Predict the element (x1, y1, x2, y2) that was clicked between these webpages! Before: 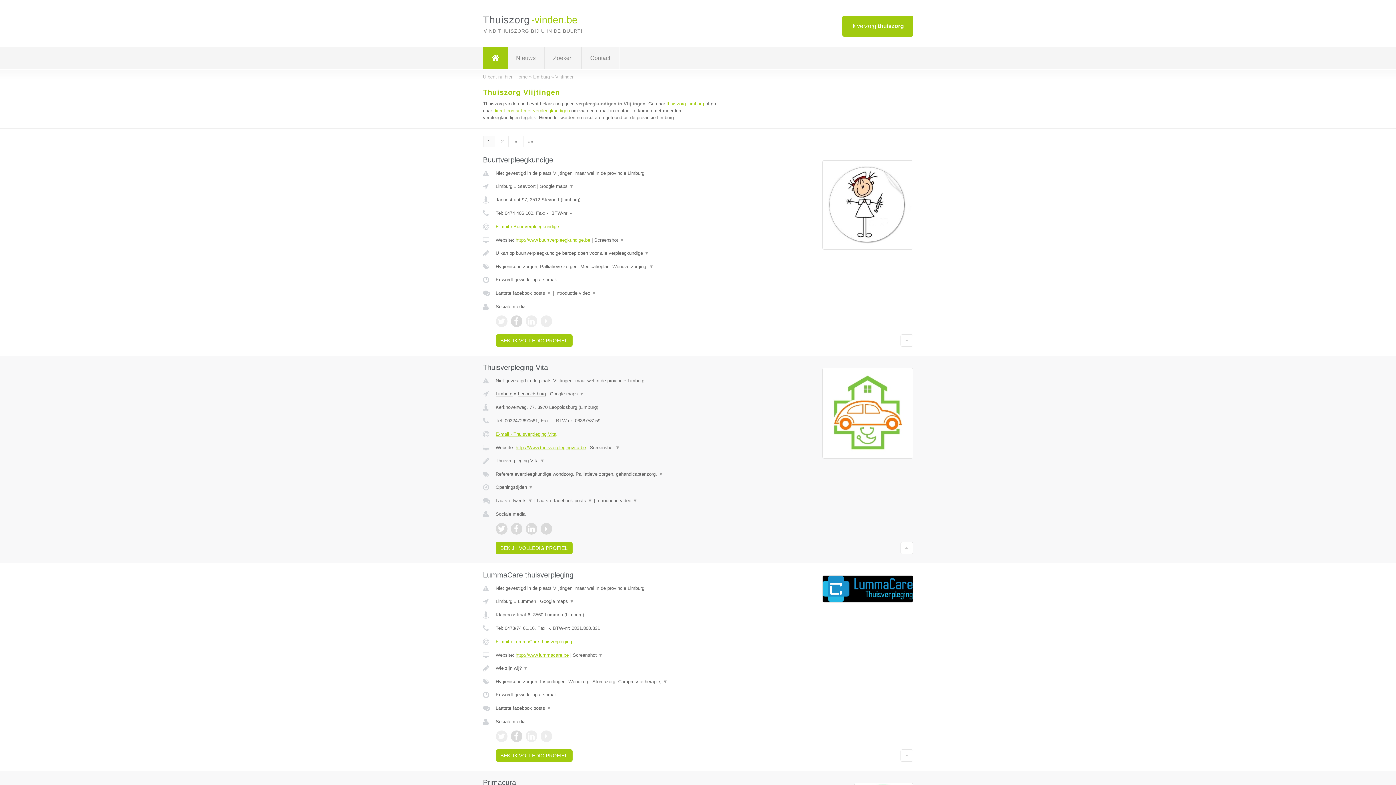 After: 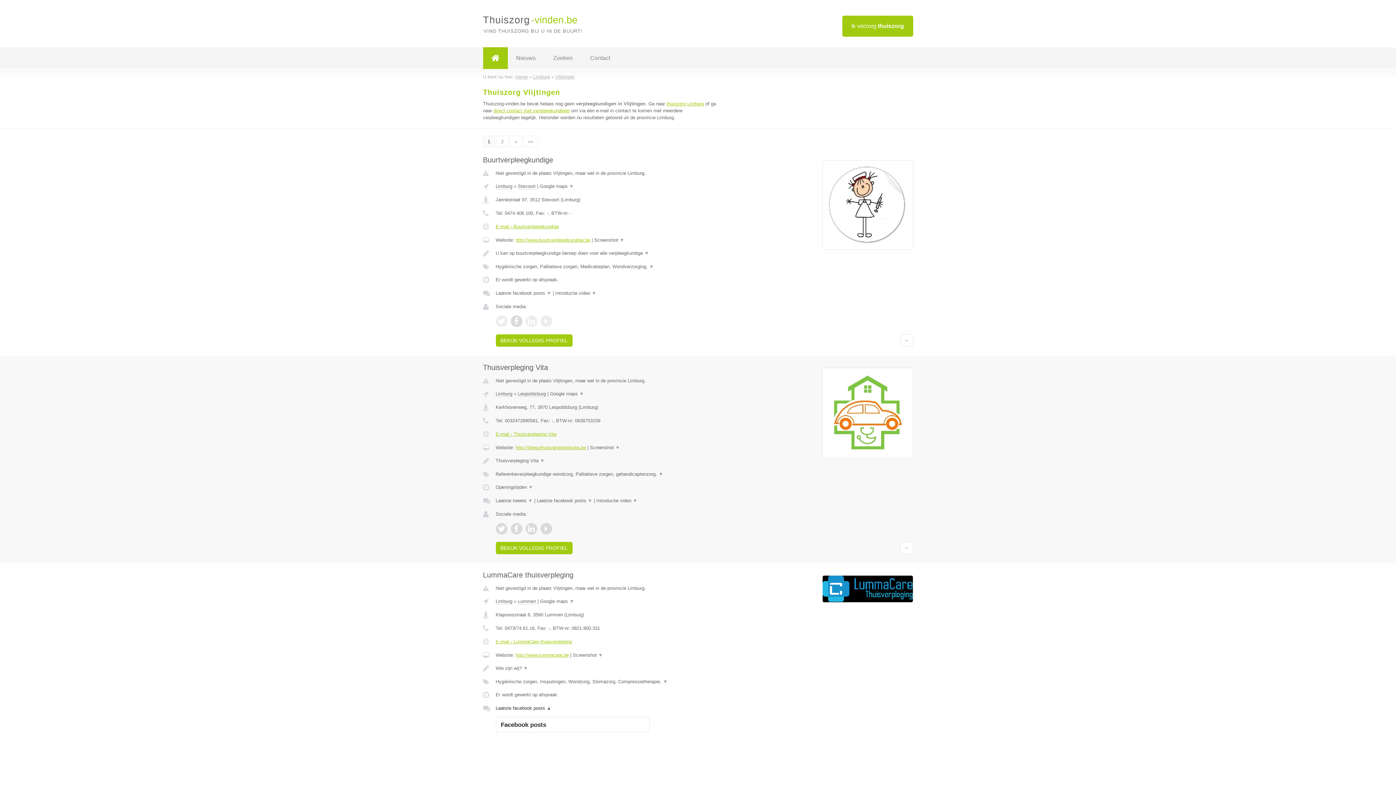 Action: label: Laatste facebook posts ▼ bbox: (495, 705, 551, 711)